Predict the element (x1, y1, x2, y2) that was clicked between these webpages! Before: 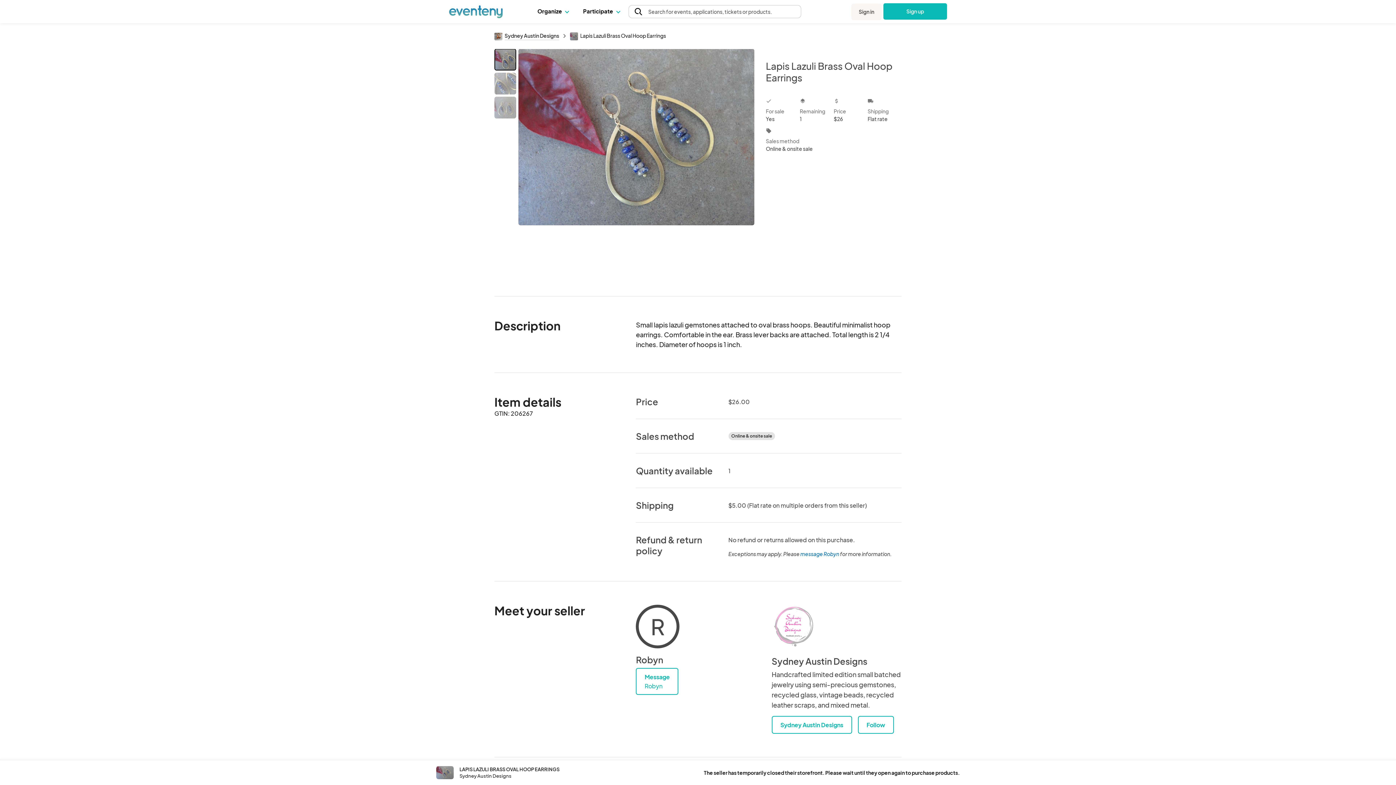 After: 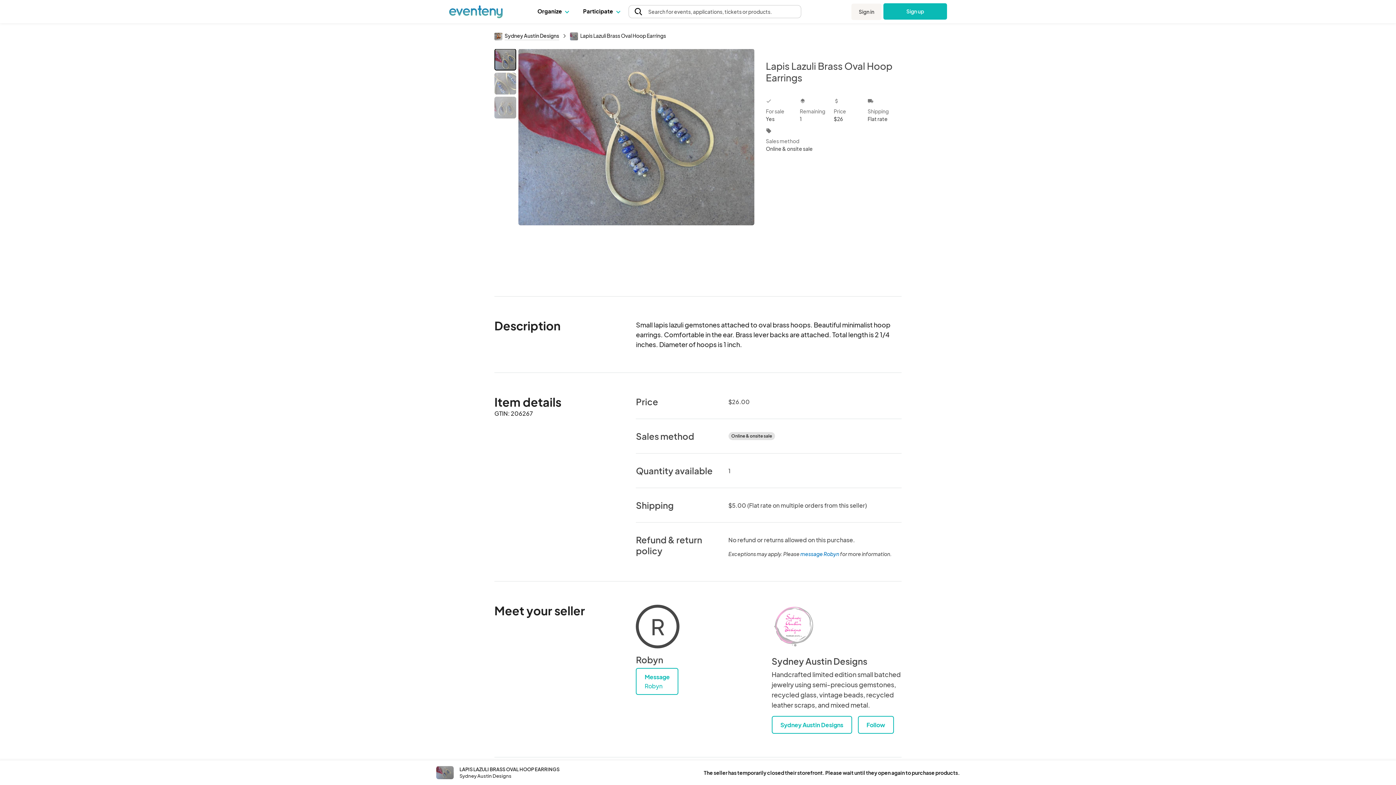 Action: label: Follow bbox: (858, 716, 894, 734)